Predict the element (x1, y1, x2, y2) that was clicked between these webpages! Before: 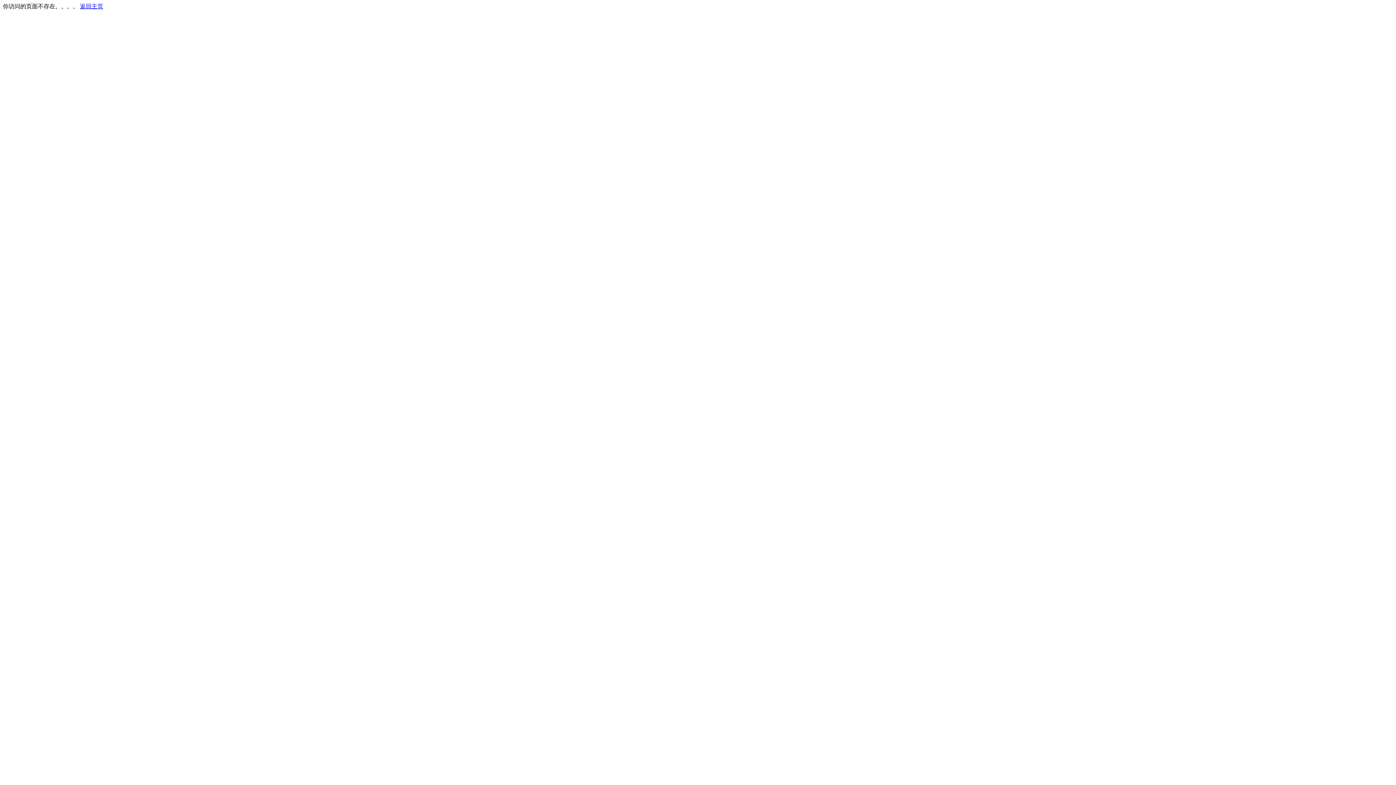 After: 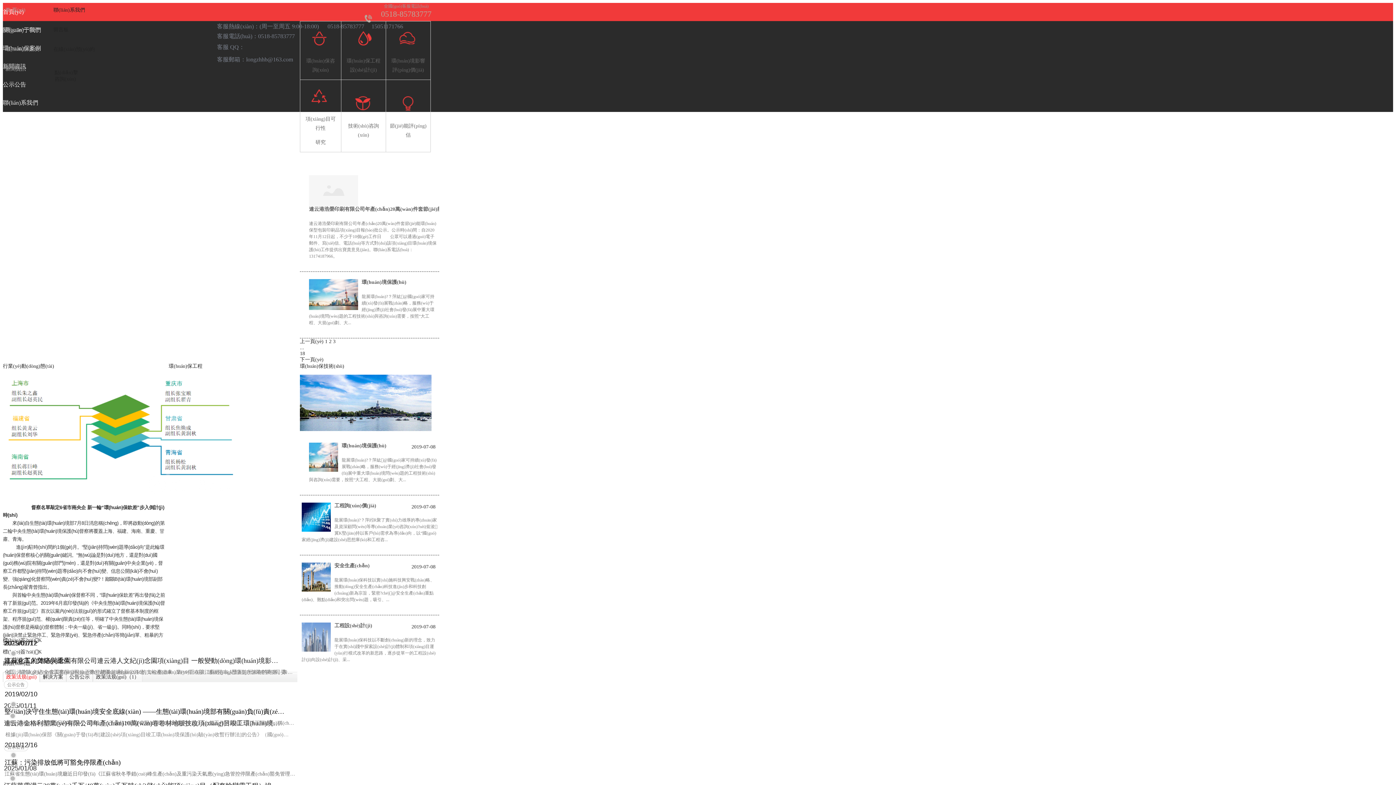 Action: label: 返回主页 bbox: (80, 3, 103, 9)